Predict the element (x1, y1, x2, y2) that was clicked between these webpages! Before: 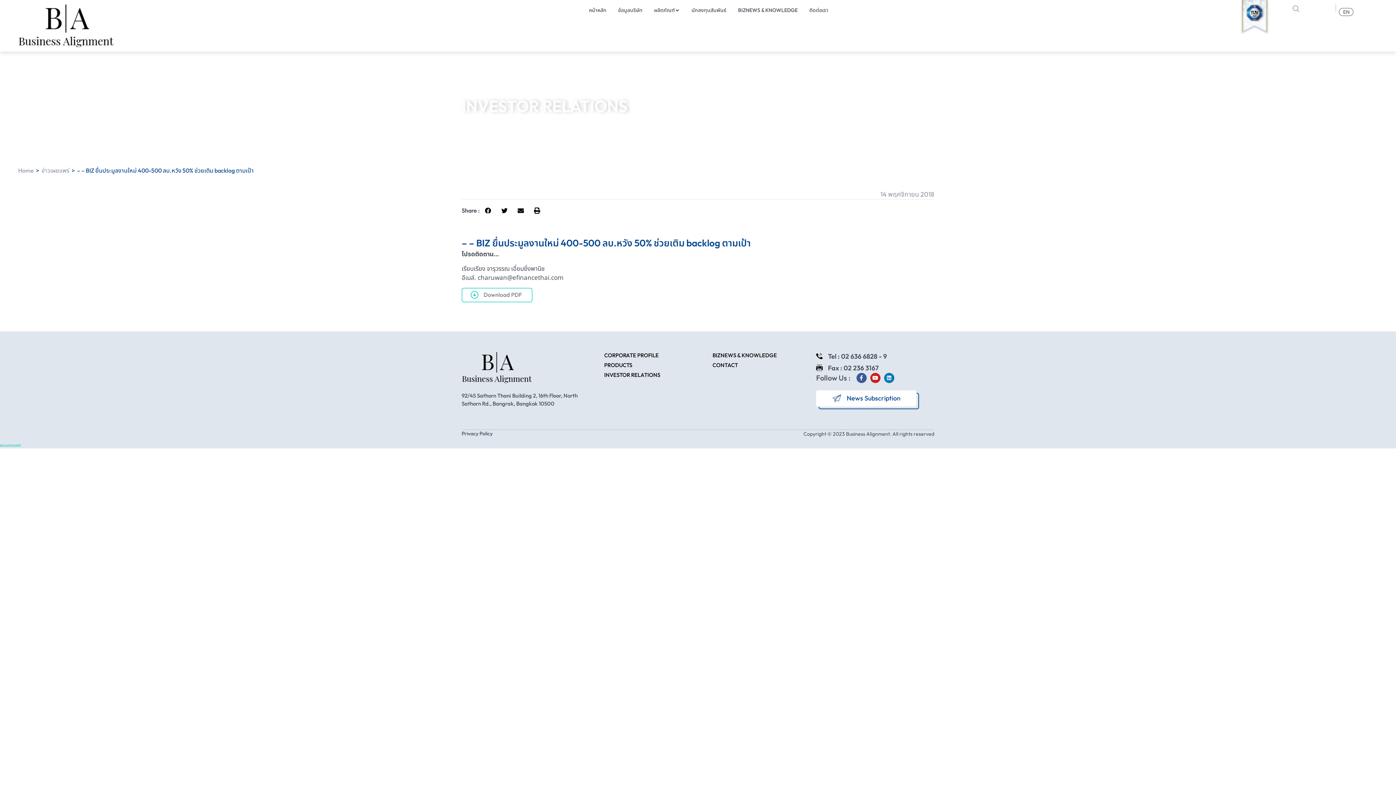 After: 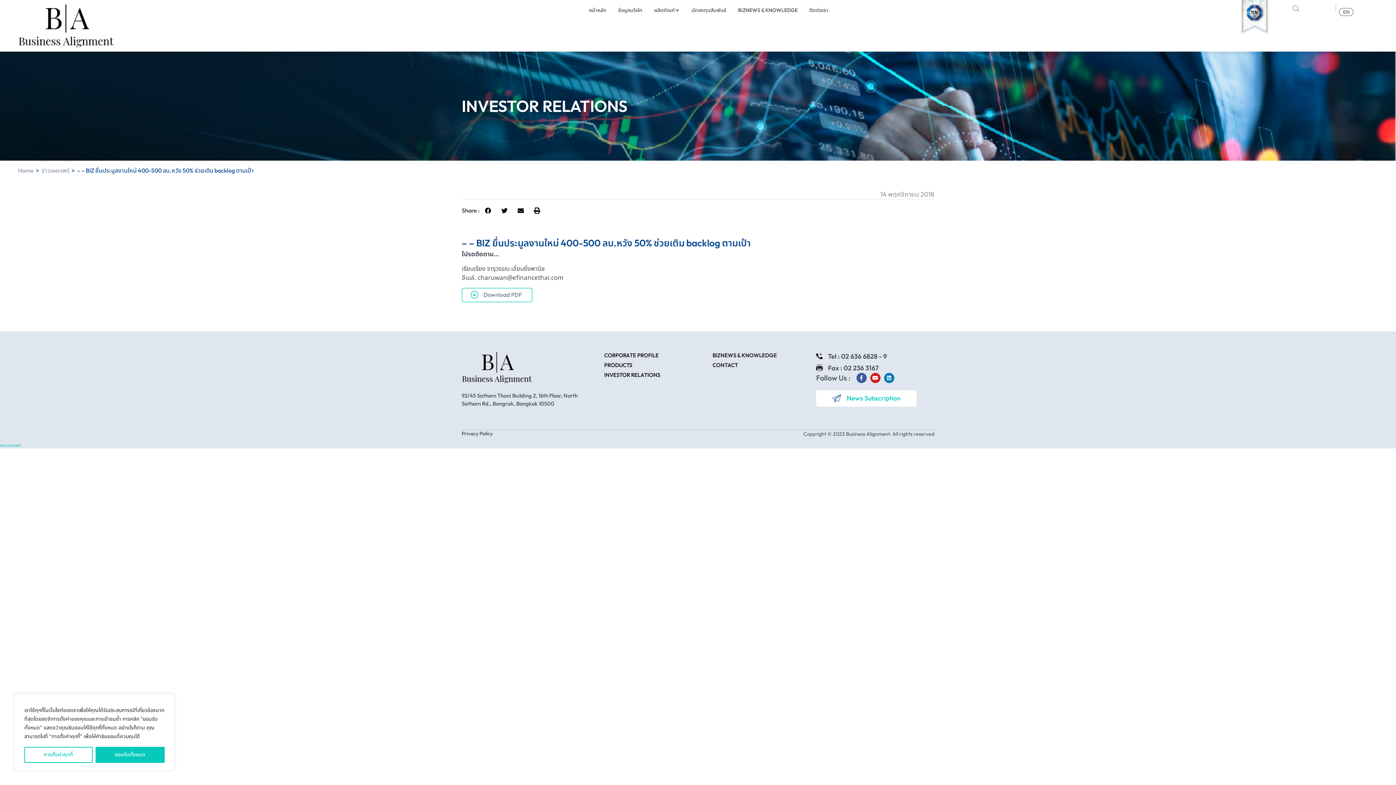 Action: label: News Subscription
News Subscription bbox: (816, 390, 916, 406)